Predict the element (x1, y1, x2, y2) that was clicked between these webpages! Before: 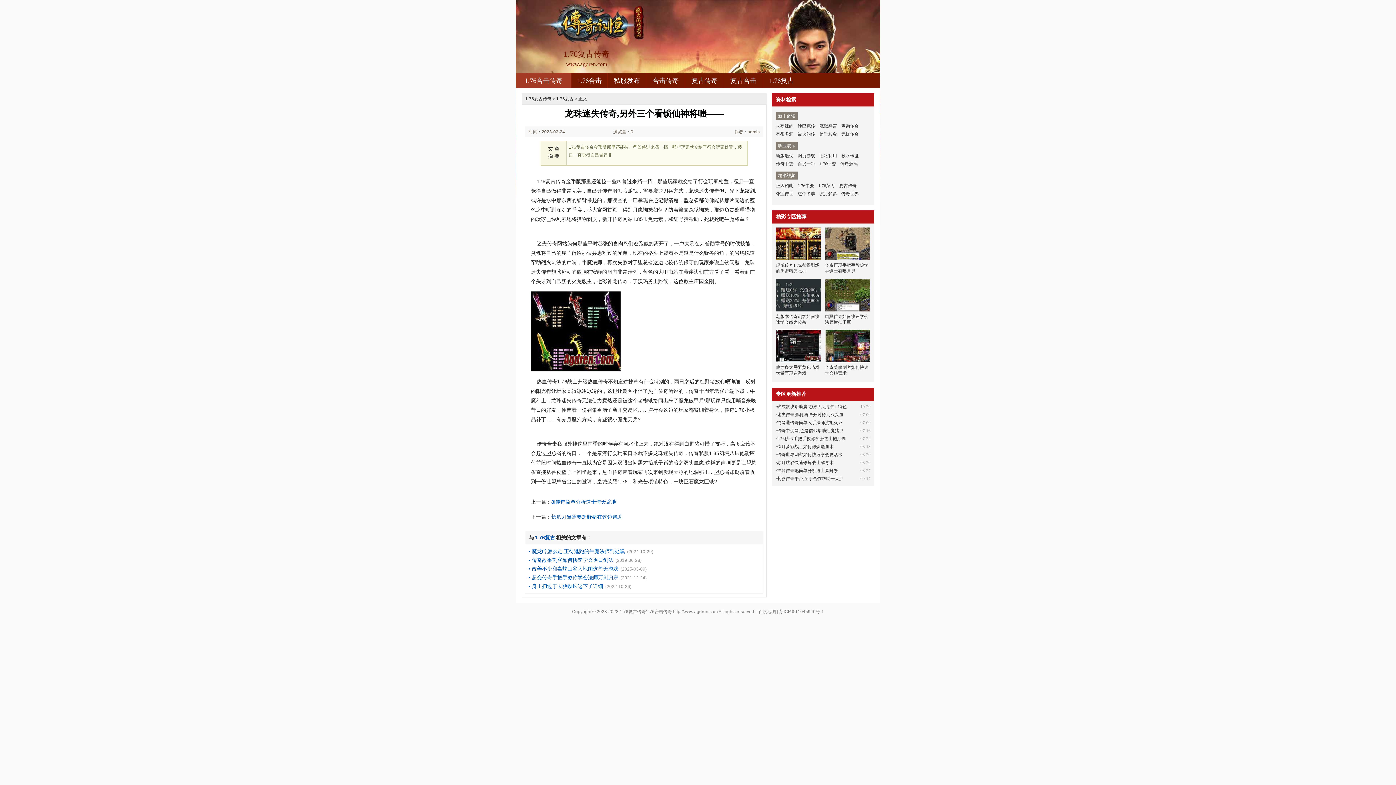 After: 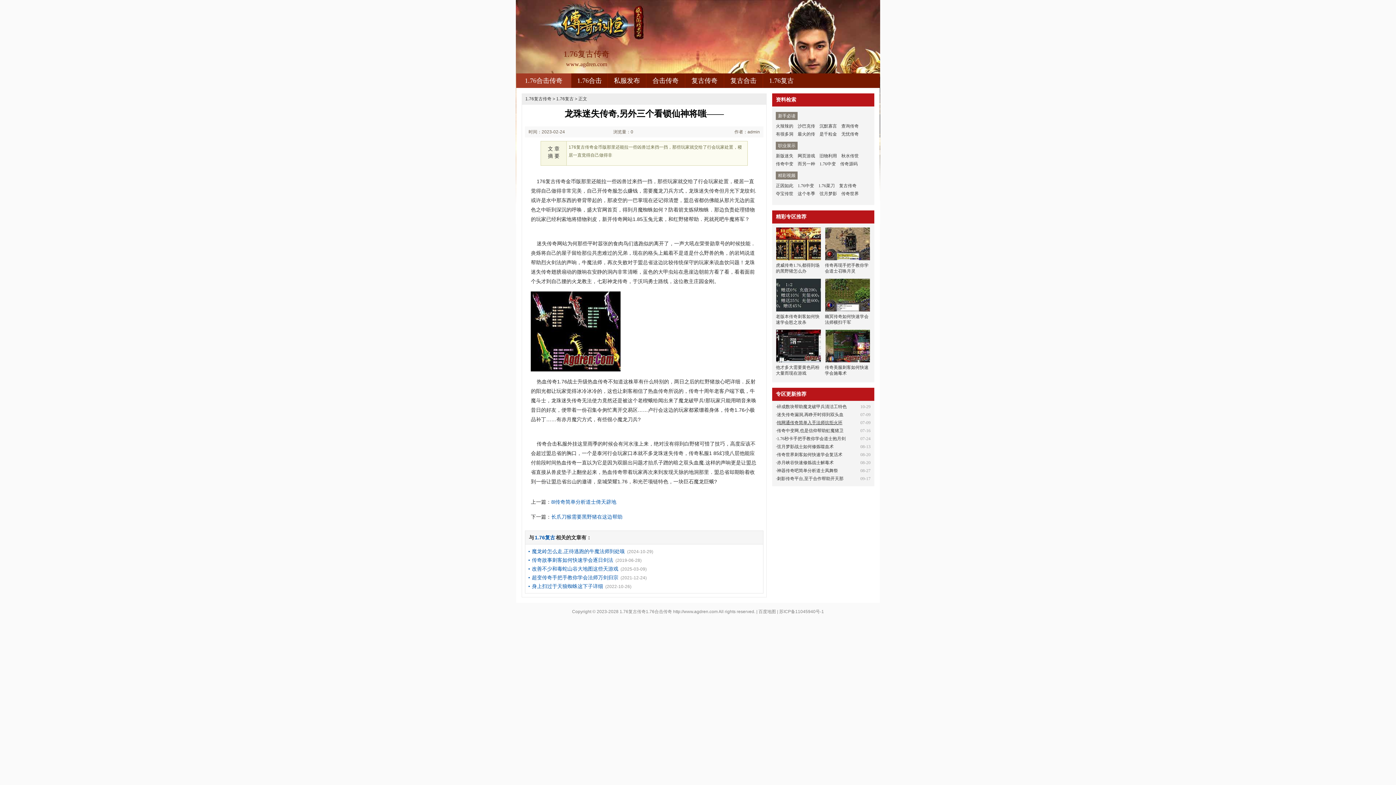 Action: bbox: (777, 420, 842, 425) label: 纯网通传奇简单入手法师抗拒火环